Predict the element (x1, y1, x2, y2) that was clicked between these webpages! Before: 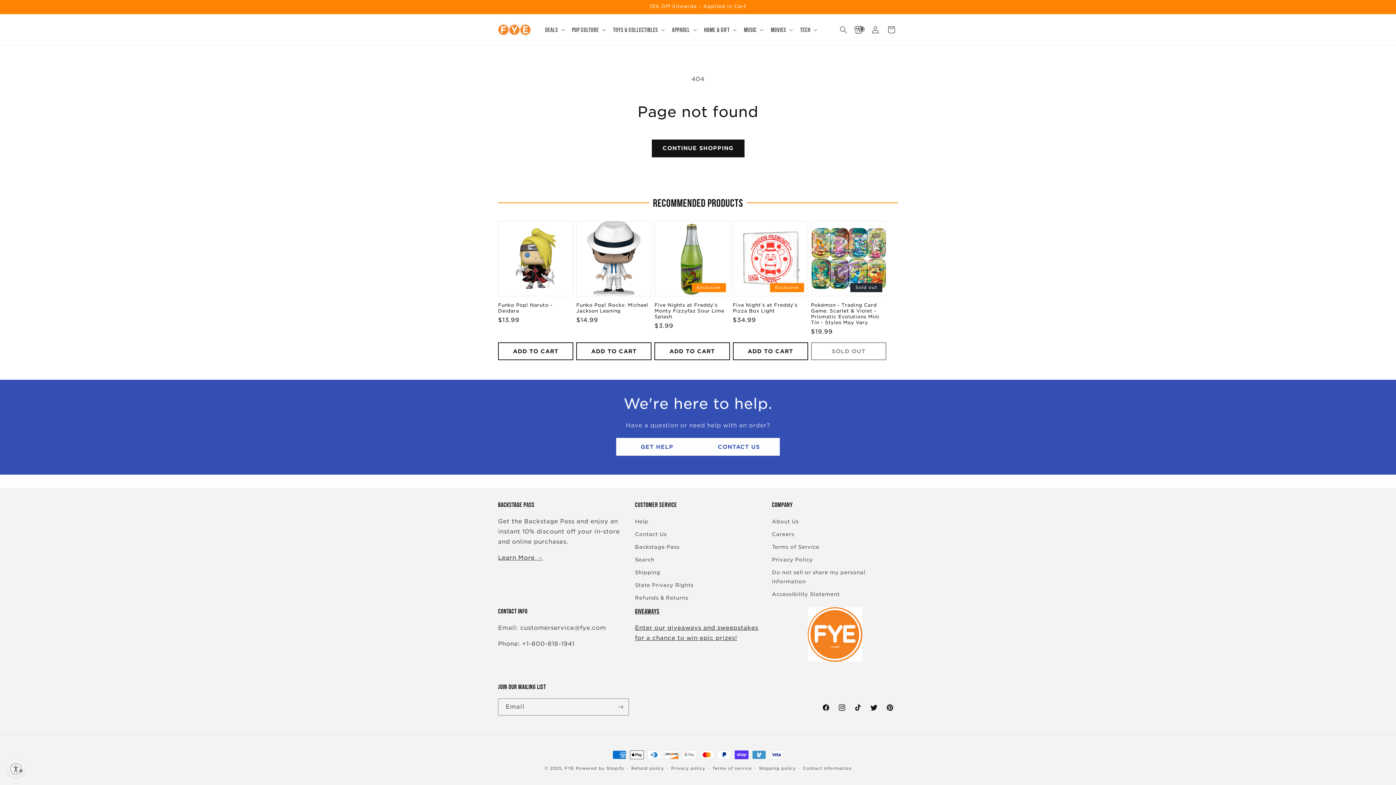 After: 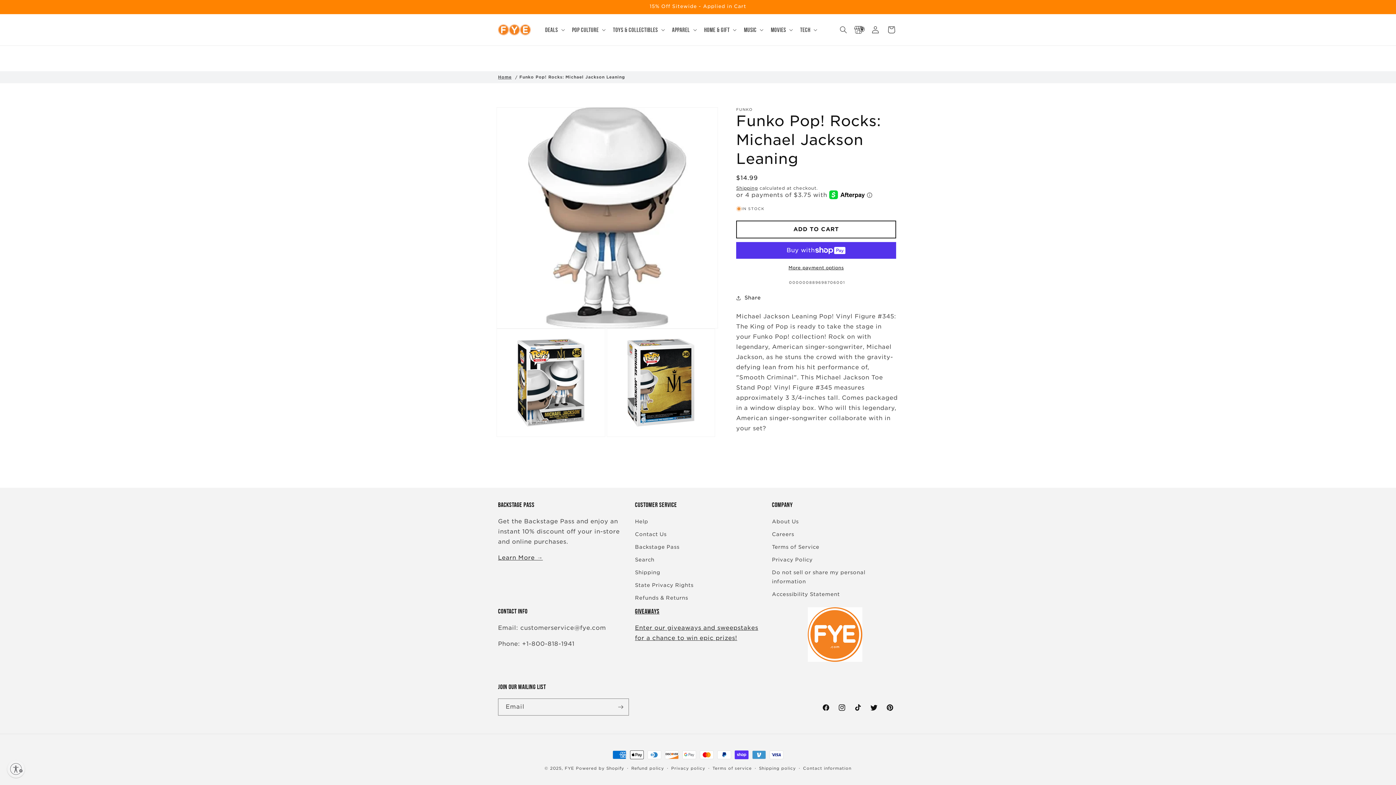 Action: bbox: (576, 302, 651, 314) label: Funko Pop! Rocks: Michael Jackson Leaning